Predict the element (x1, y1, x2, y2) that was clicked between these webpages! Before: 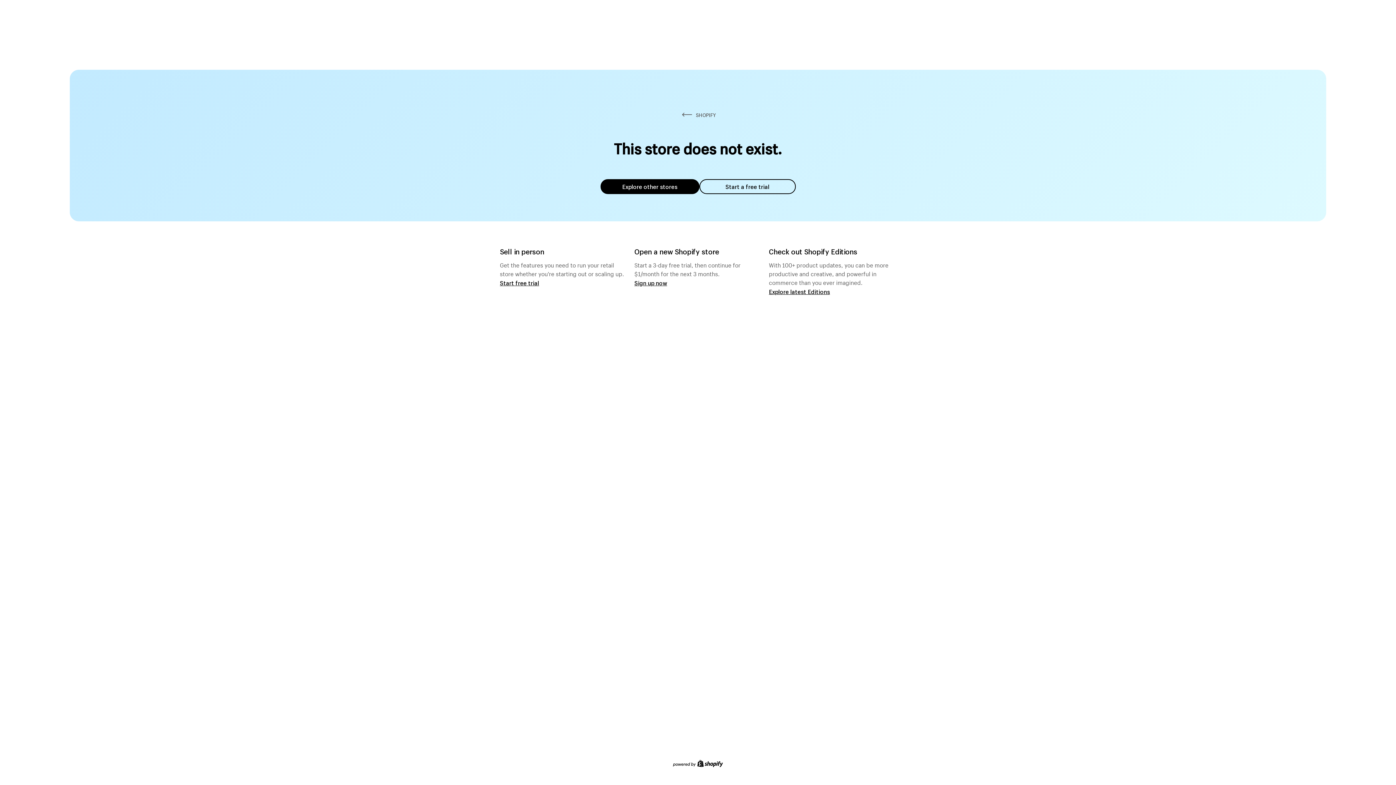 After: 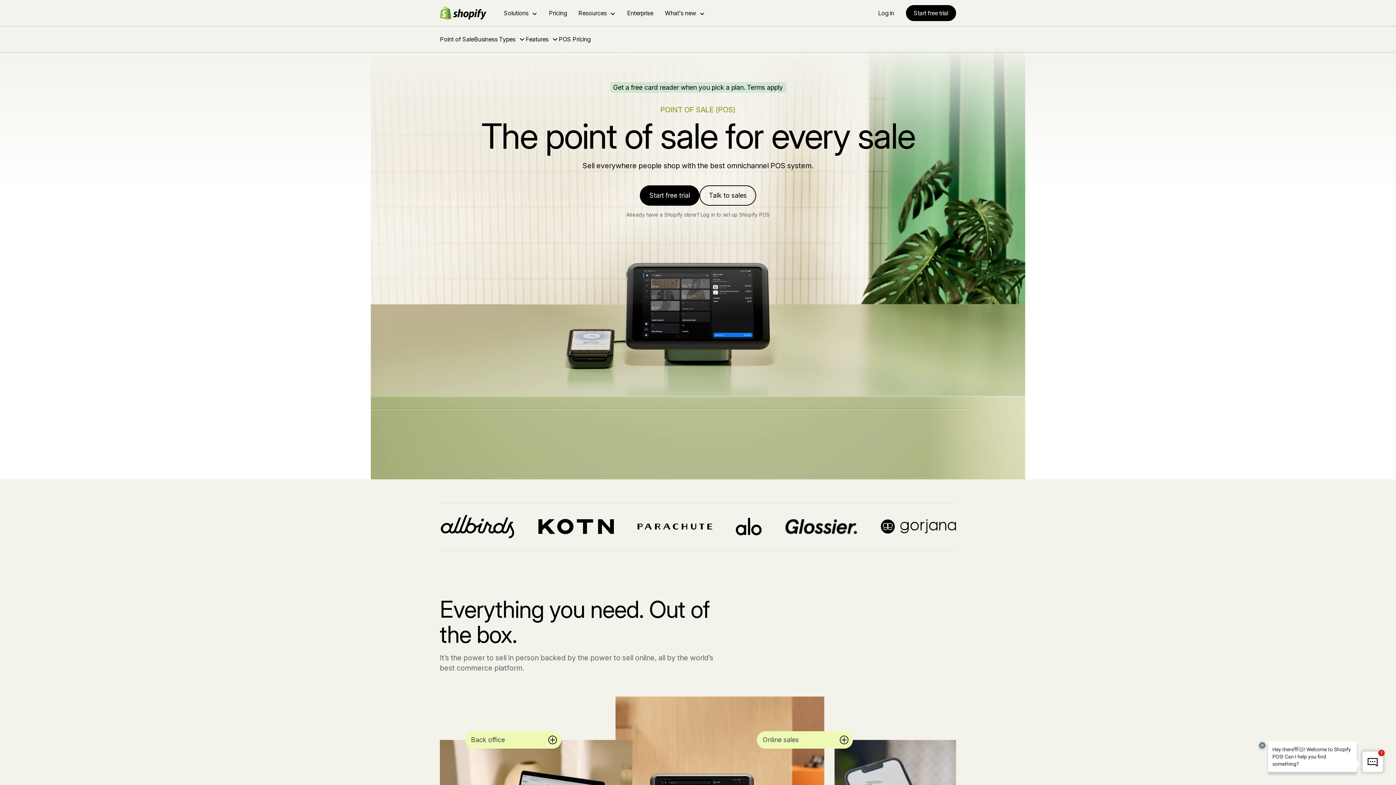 Action: bbox: (500, 279, 539, 286) label: Start free trial